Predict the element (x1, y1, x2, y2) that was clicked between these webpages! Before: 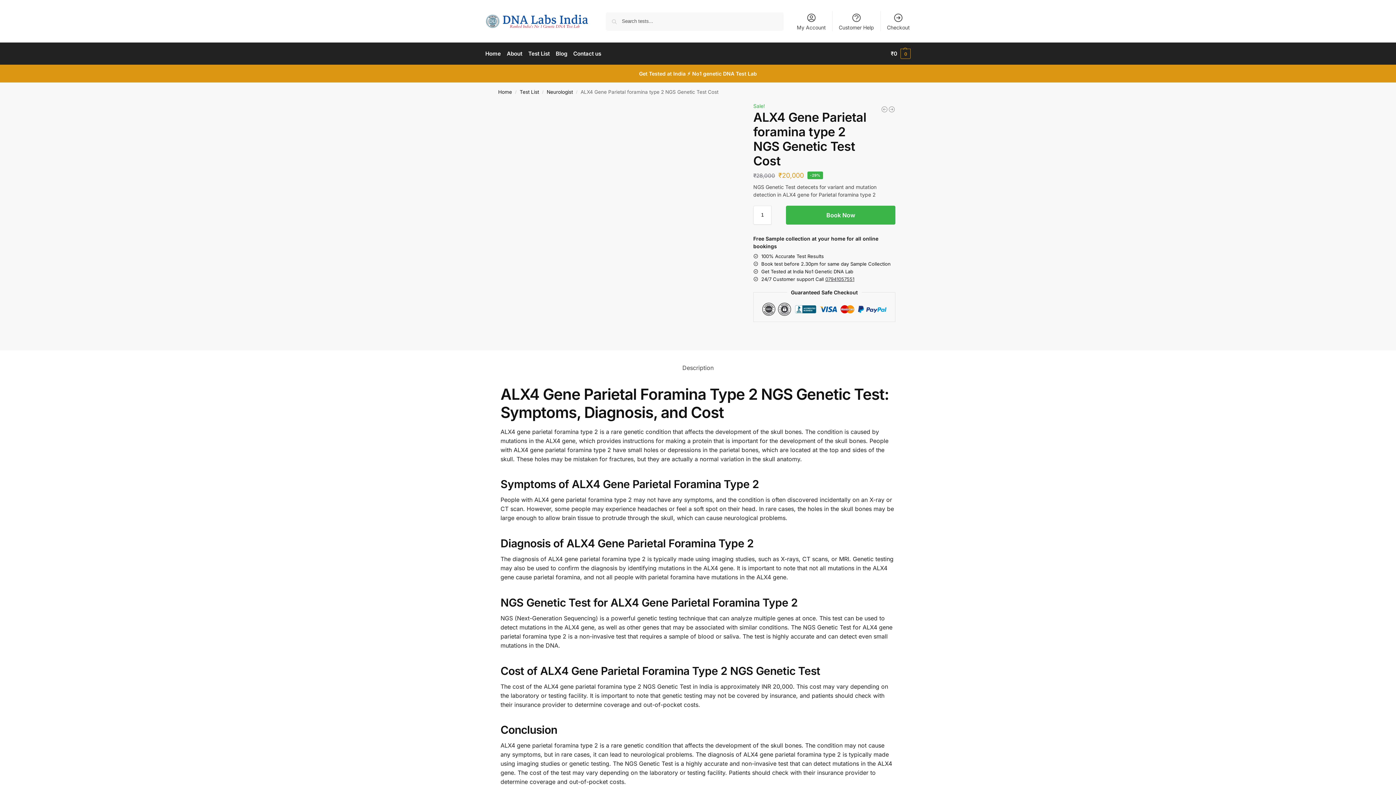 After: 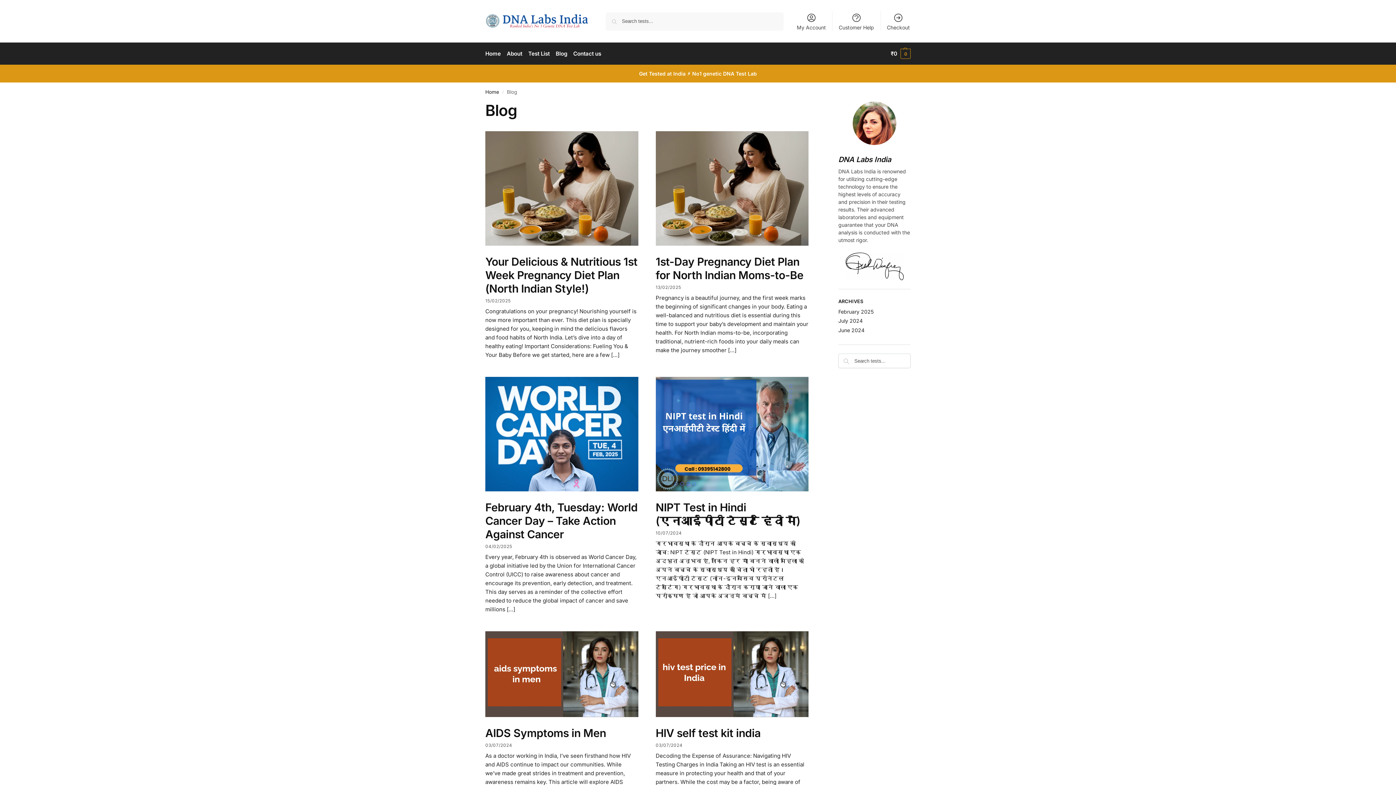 Action: label: Blog bbox: (552, 42, 570, 64)